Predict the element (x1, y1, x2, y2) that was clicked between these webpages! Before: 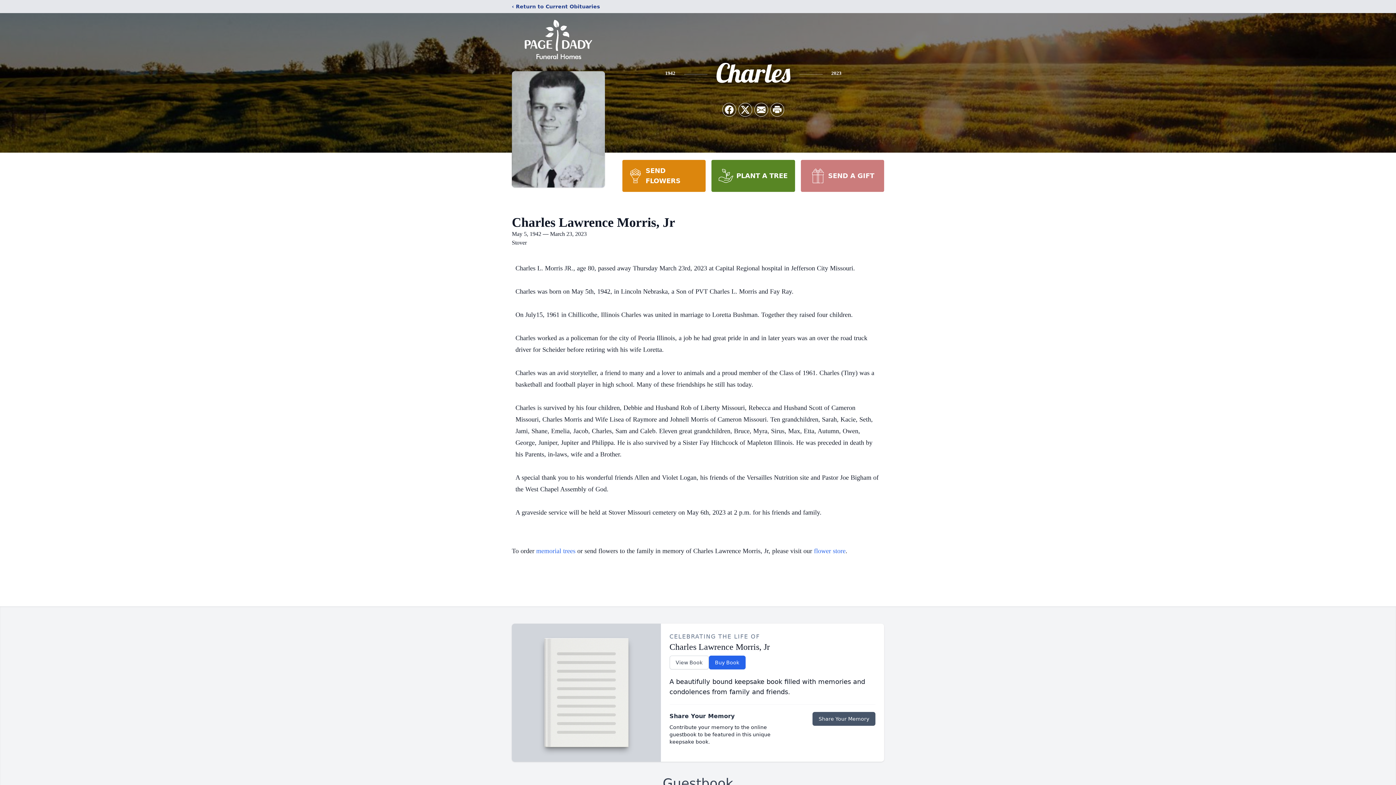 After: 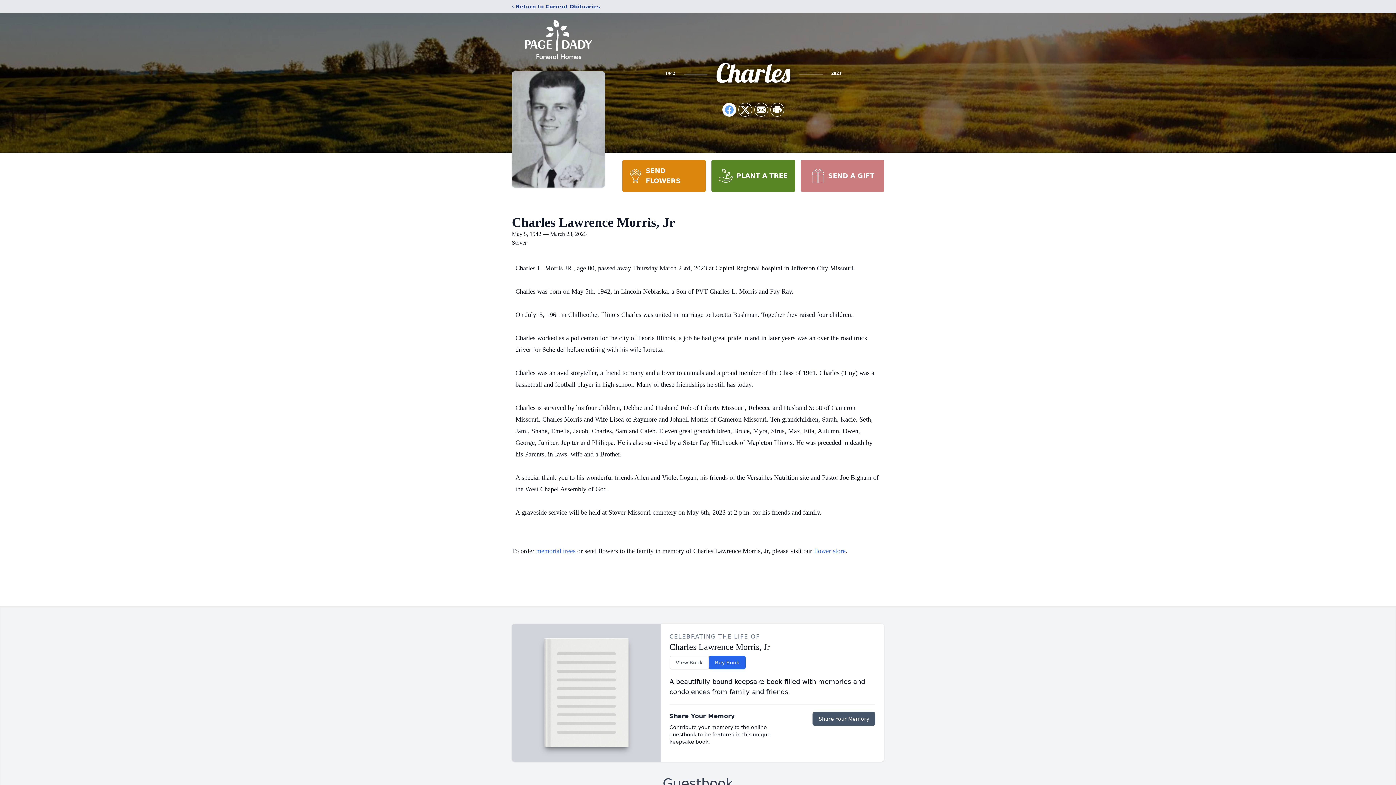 Action: bbox: (722, 103, 736, 116) label: Share on Facebook